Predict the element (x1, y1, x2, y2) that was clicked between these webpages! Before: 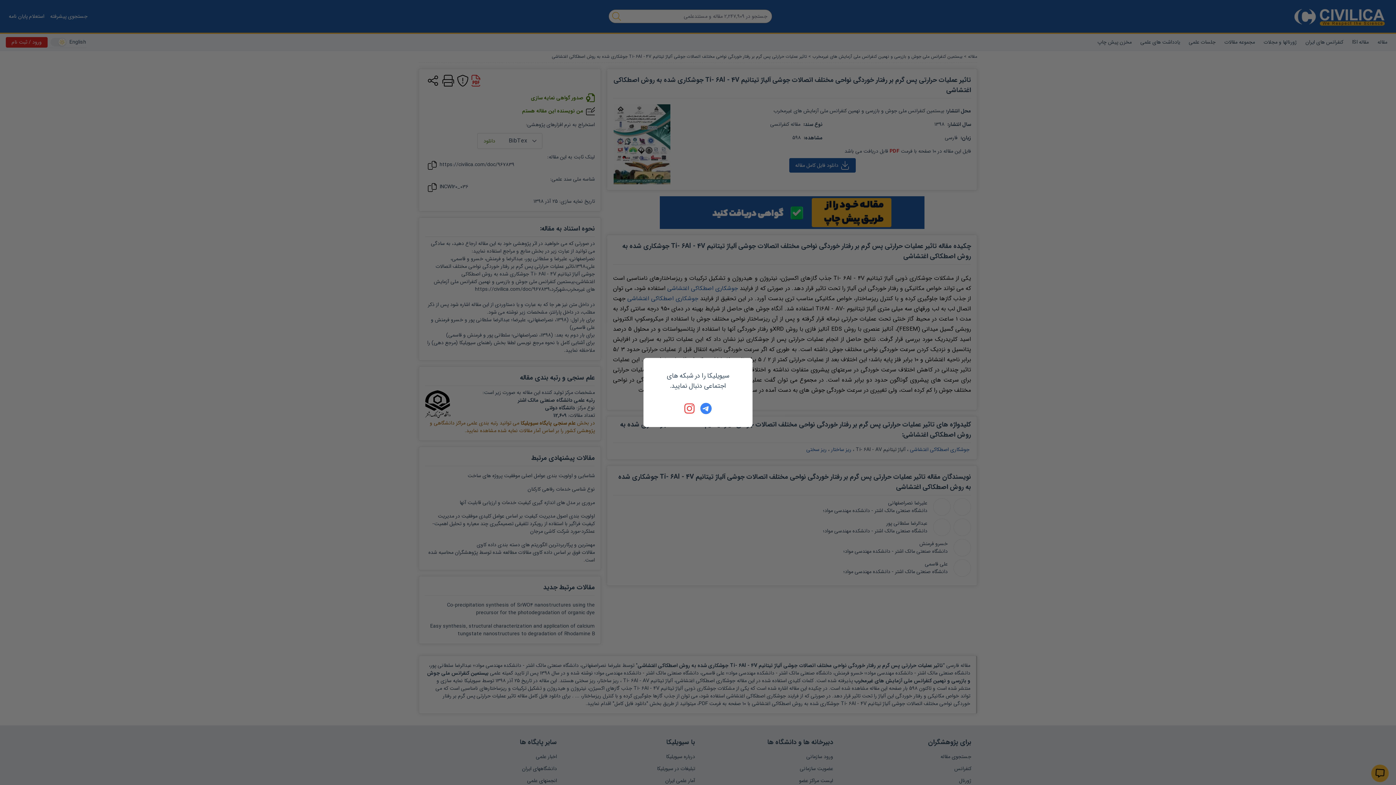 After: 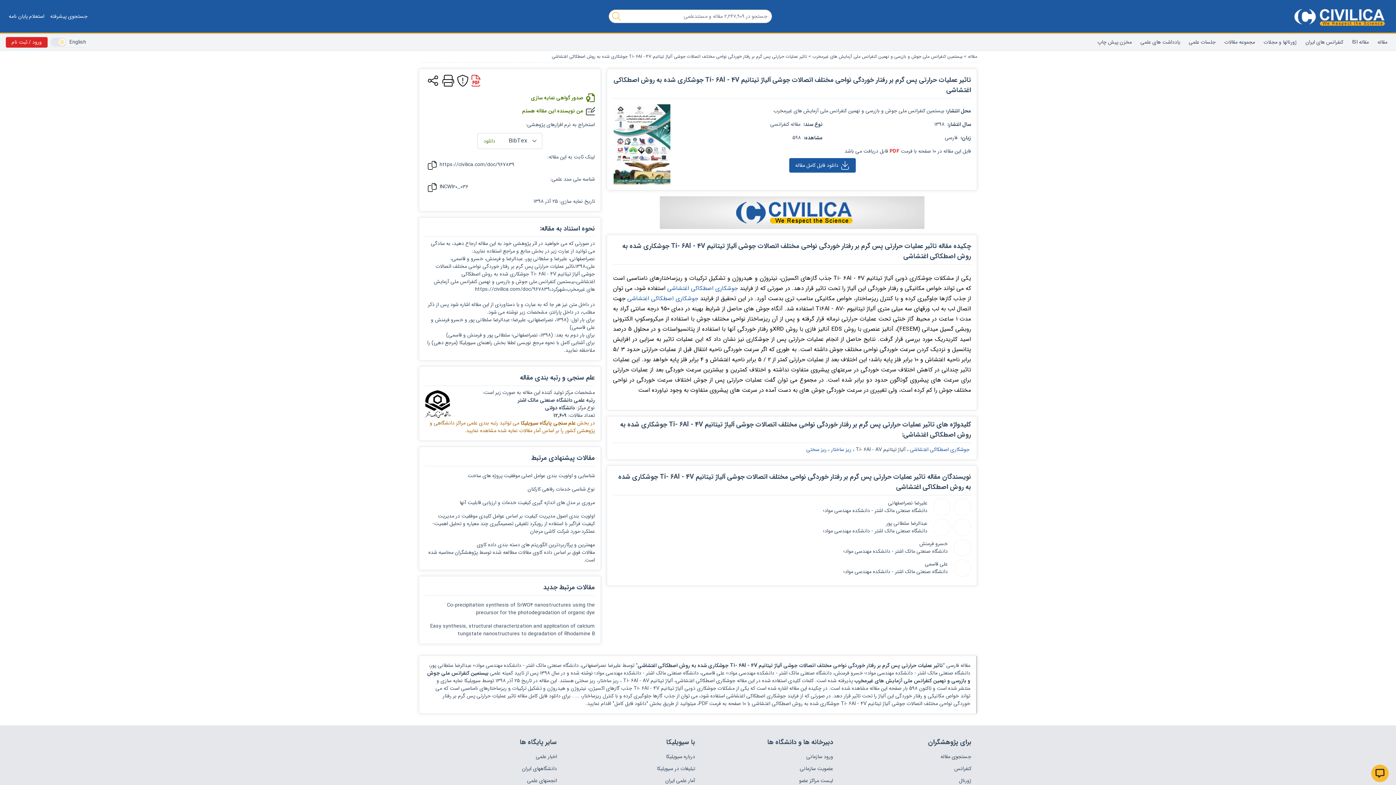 Action: bbox: (684, 402, 696, 414)